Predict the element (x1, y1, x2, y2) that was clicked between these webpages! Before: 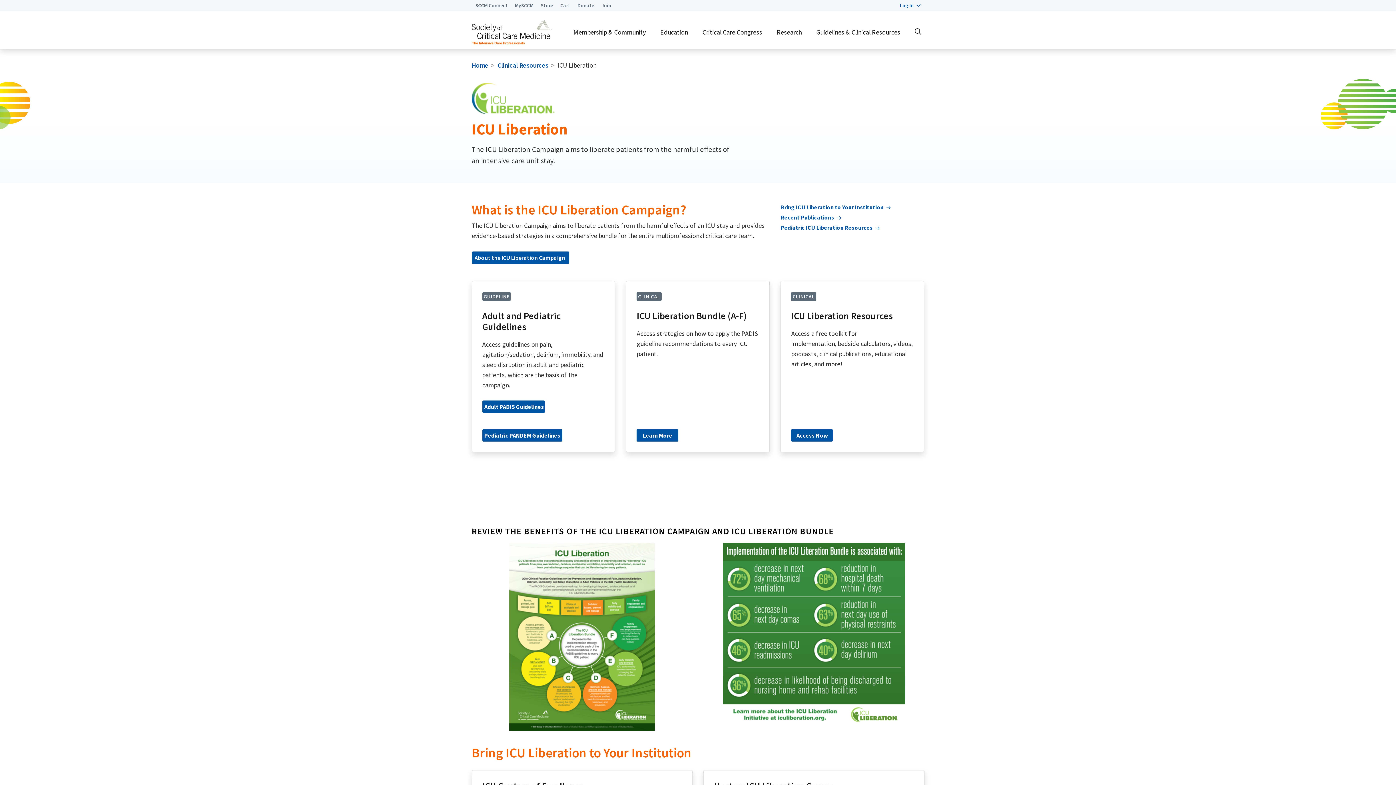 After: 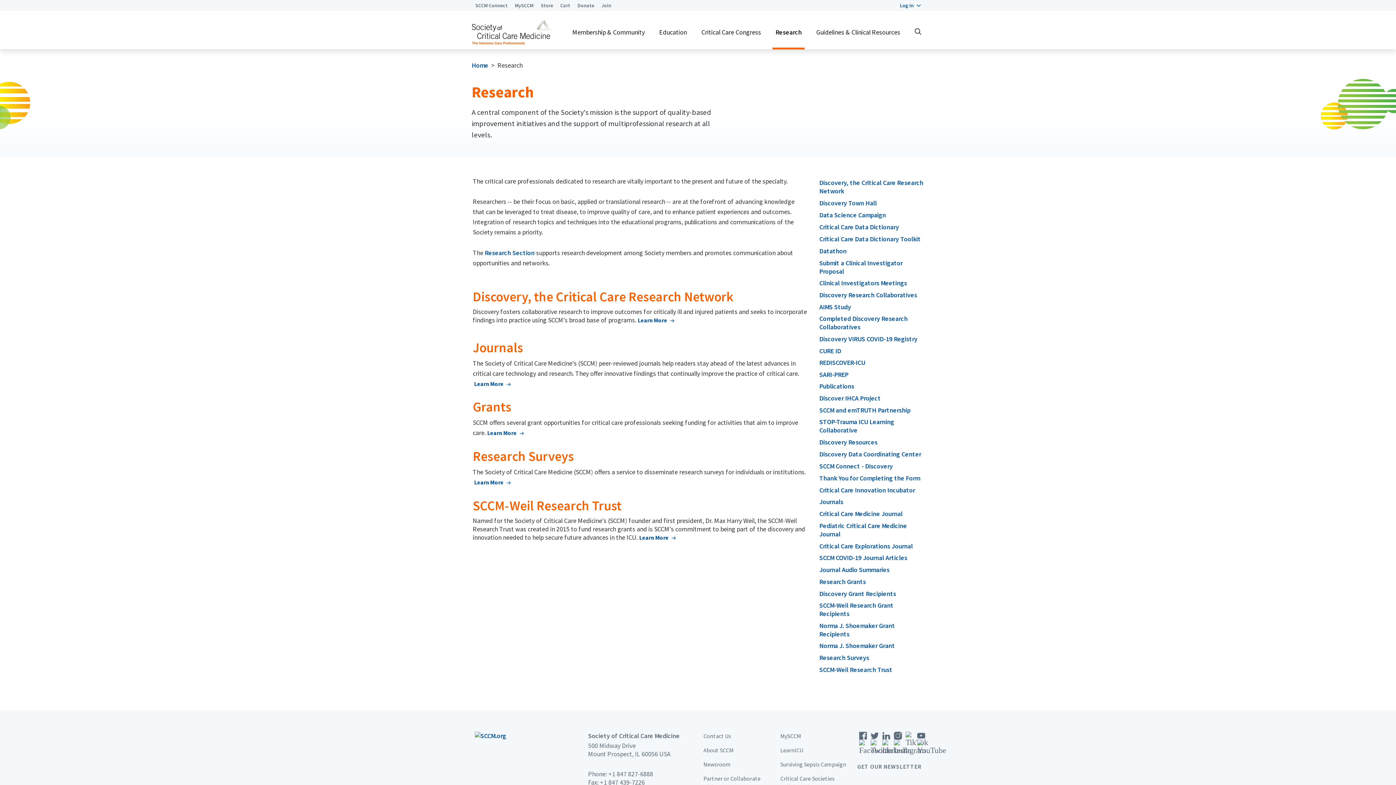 Action: bbox: (773, 14, 804, 49) label: Research